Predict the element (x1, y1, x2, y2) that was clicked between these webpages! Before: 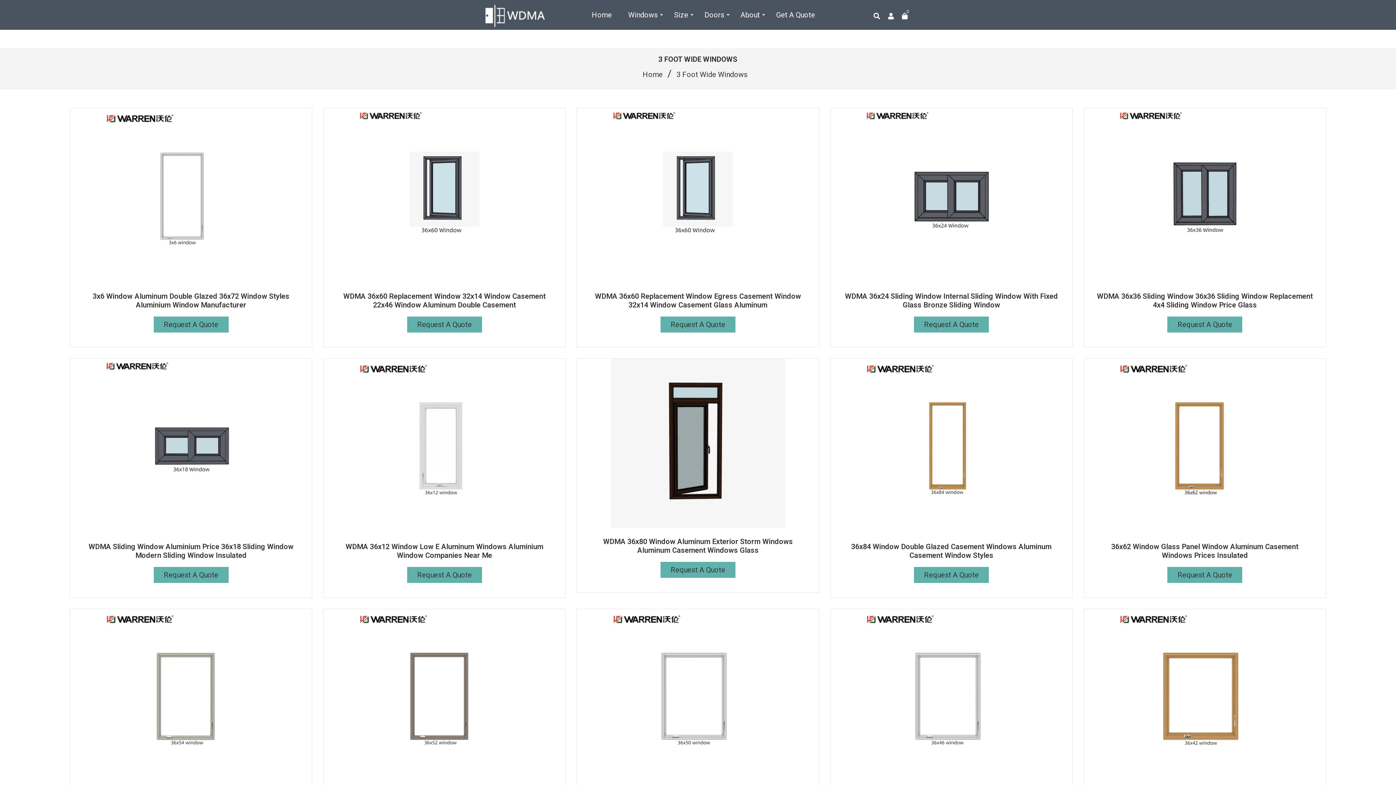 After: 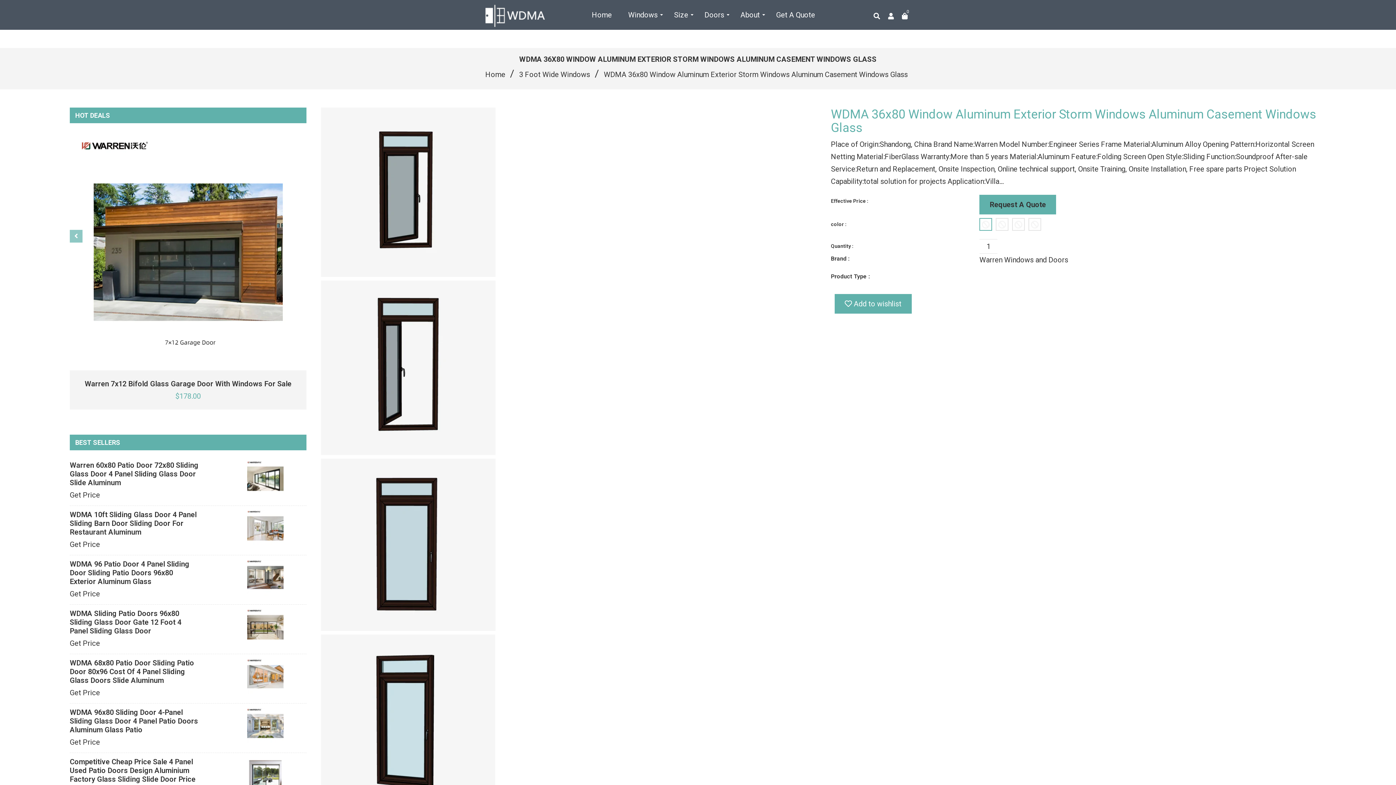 Action: bbox: (577, 358, 819, 528)